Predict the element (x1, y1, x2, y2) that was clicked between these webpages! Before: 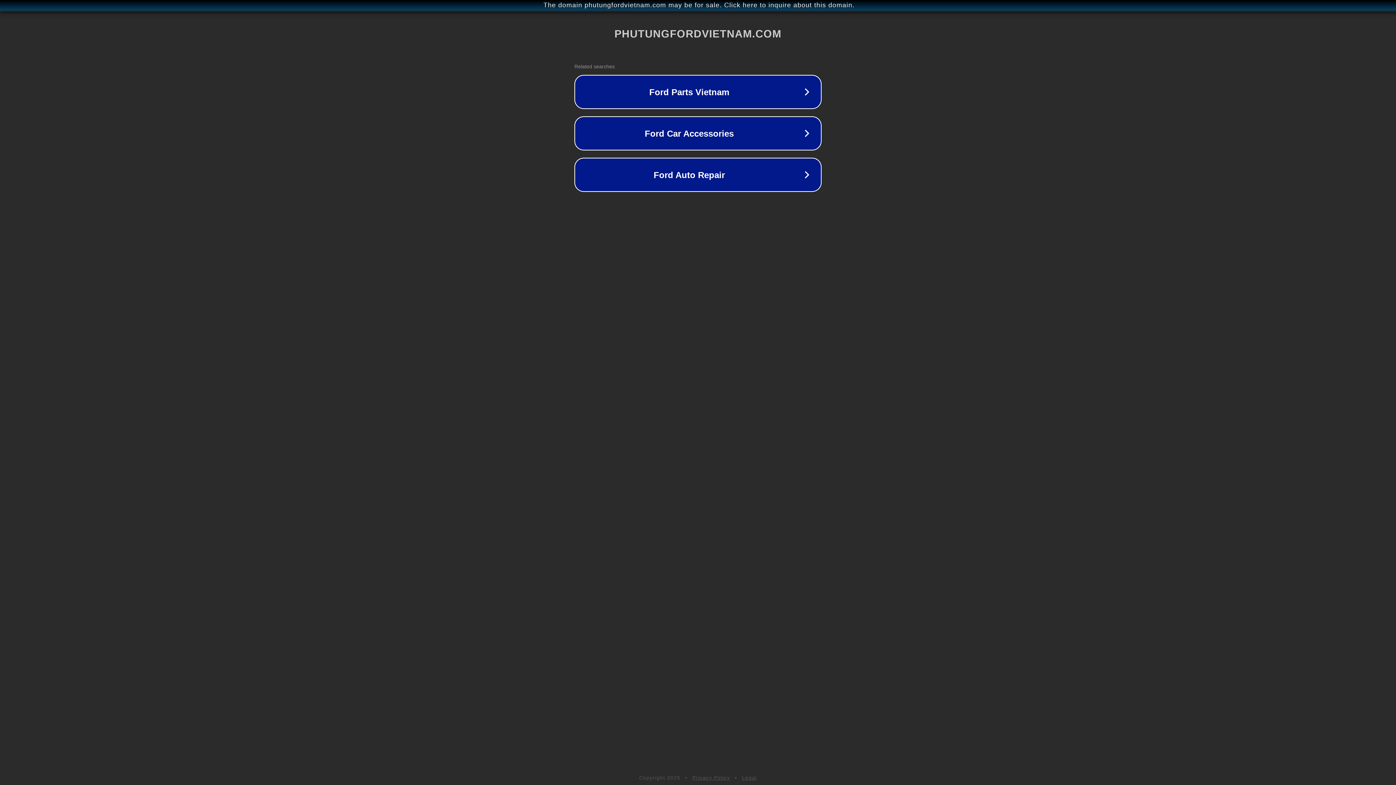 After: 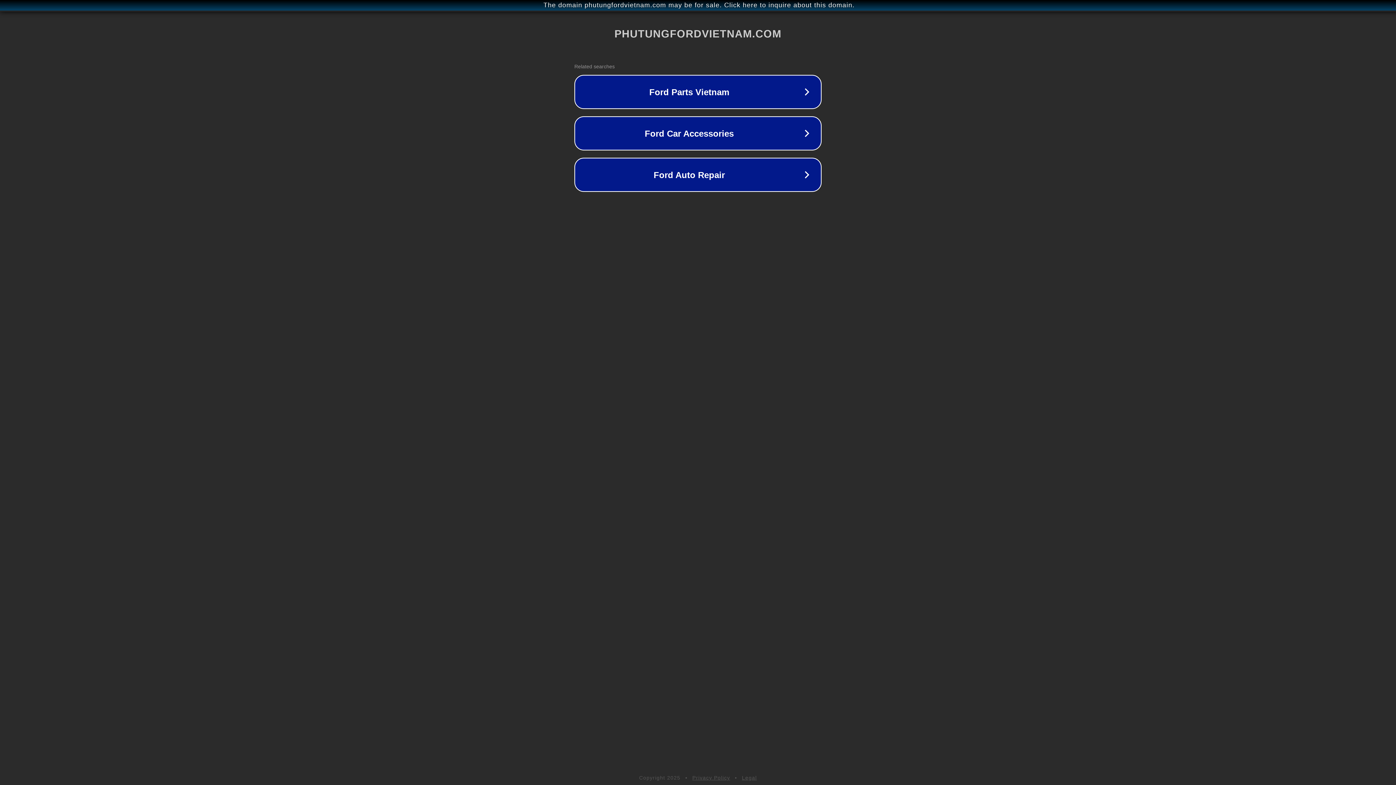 Action: label: Privacy Policy bbox: (692, 775, 730, 781)